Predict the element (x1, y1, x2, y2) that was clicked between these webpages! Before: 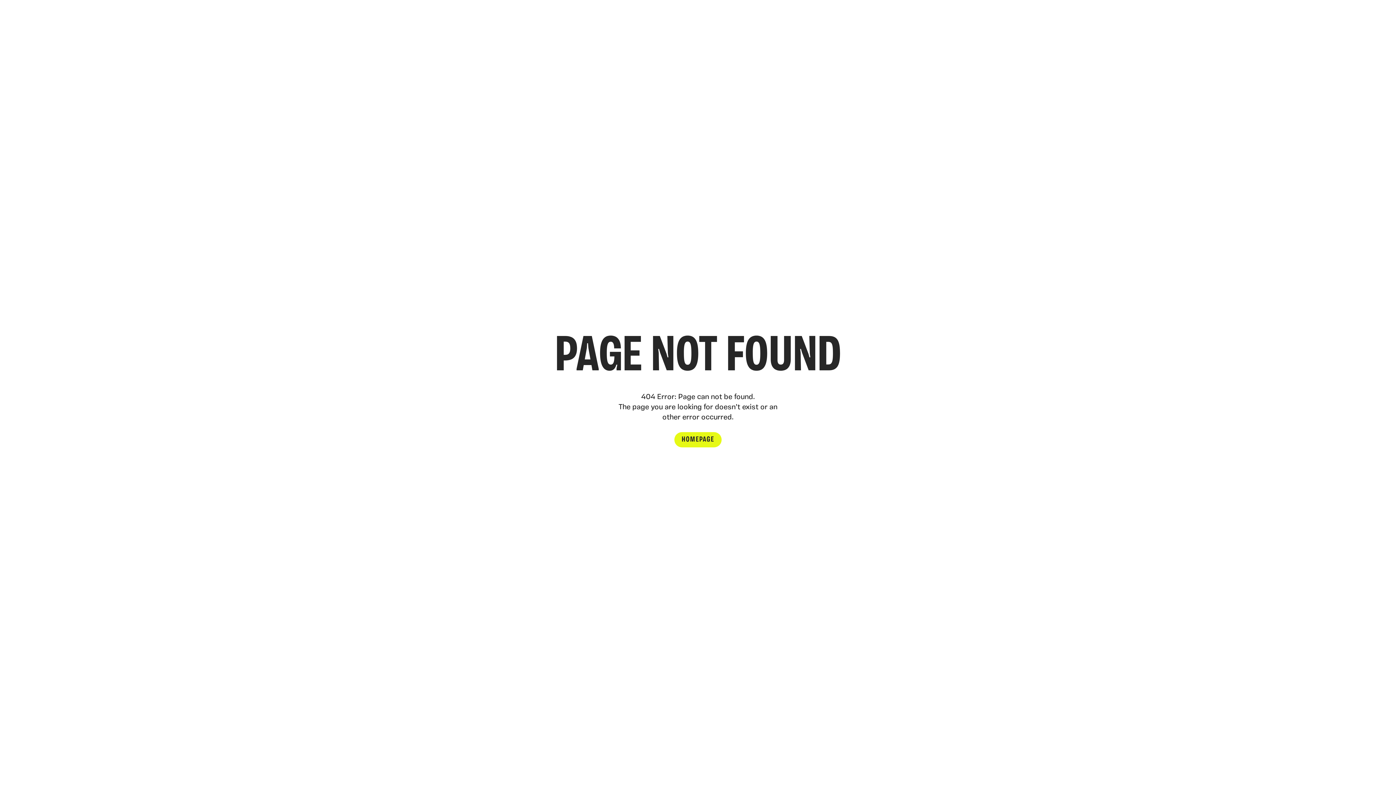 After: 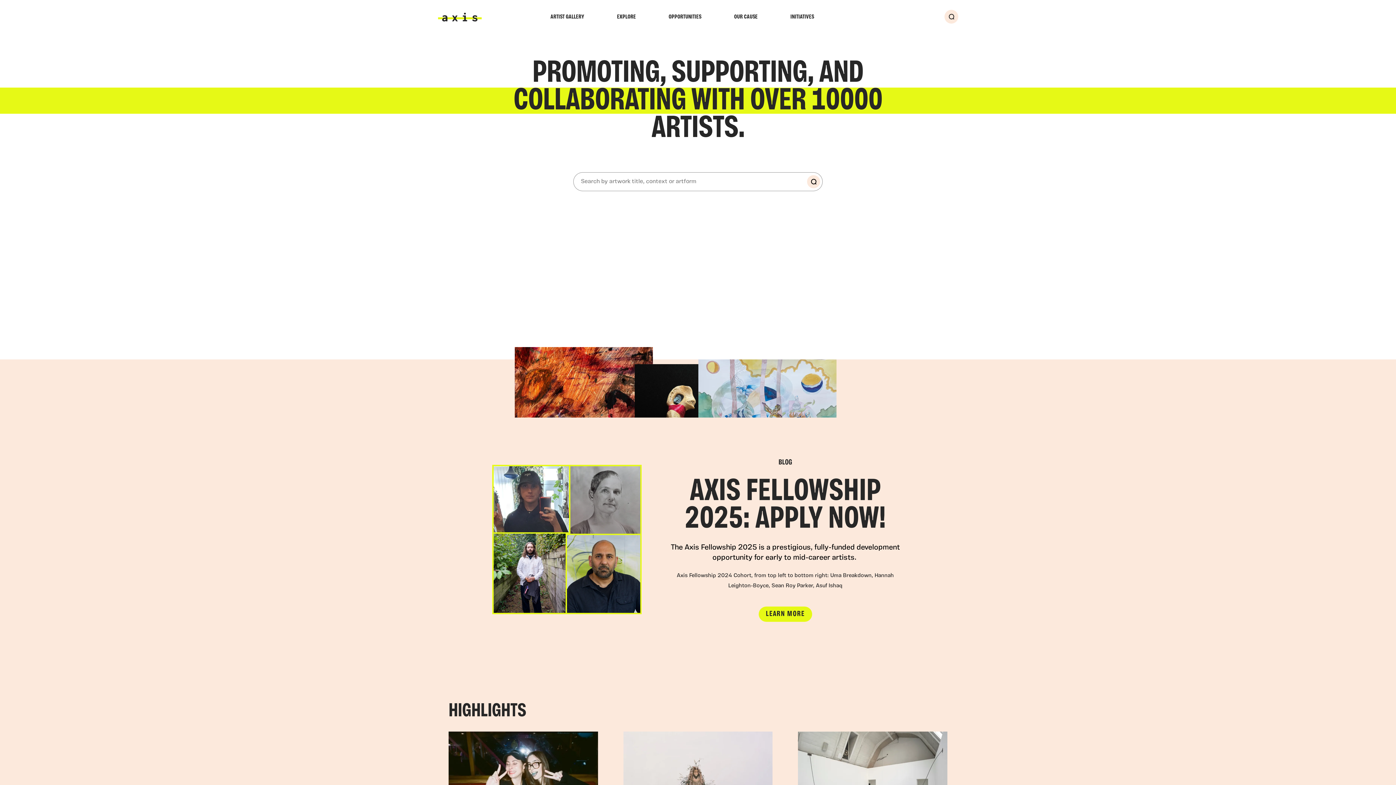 Action: label: HOMEPAGE bbox: (674, 432, 721, 447)